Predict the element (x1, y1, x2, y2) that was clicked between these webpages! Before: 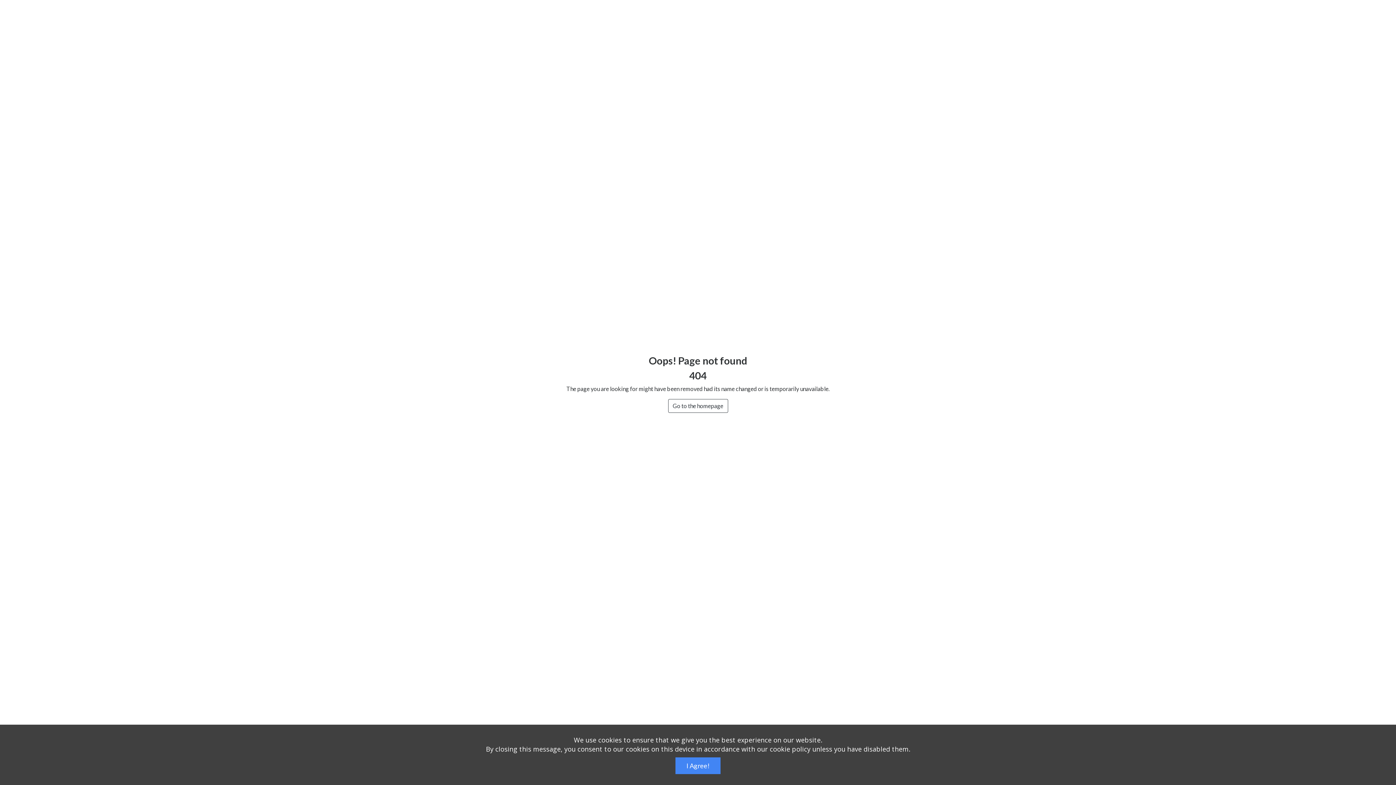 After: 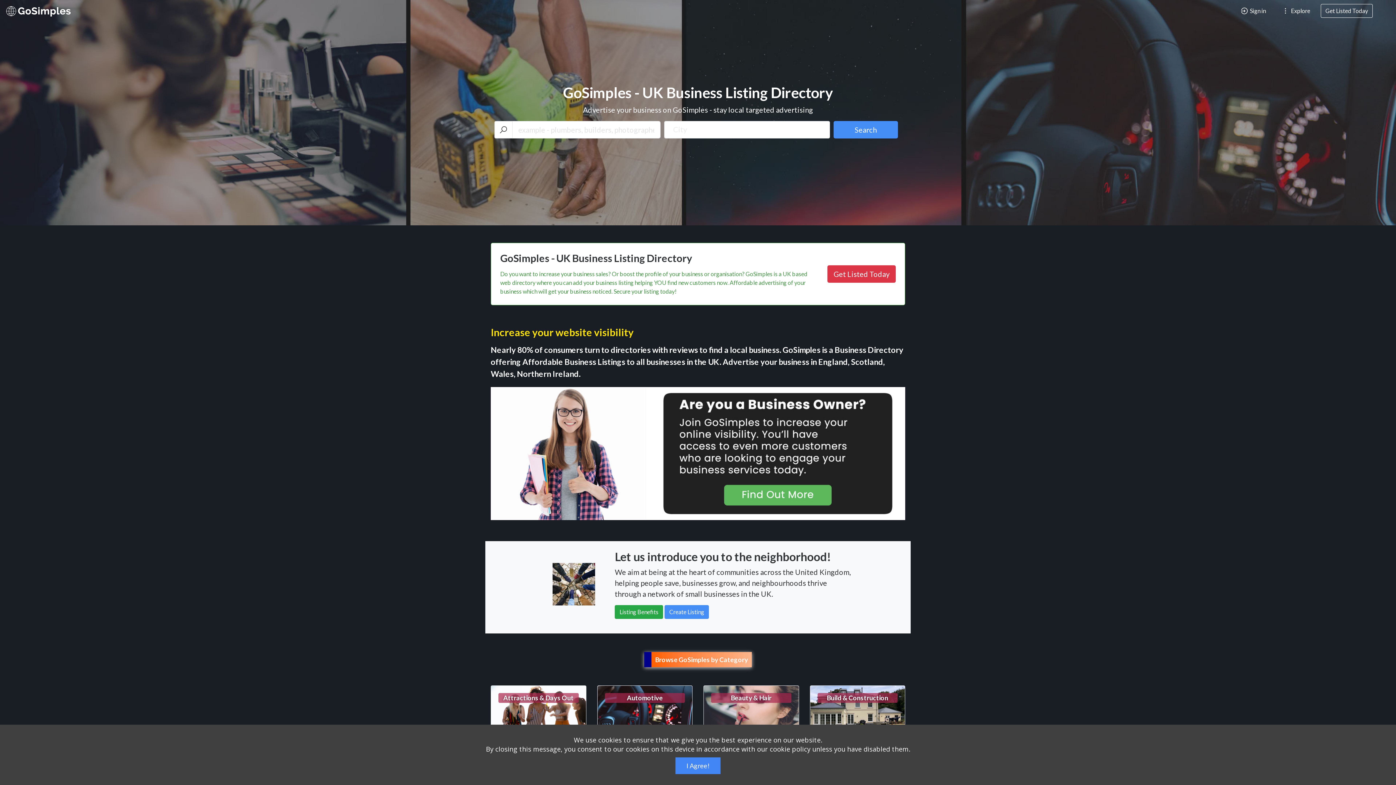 Action: bbox: (668, 399, 728, 413) label: Go to the homepage